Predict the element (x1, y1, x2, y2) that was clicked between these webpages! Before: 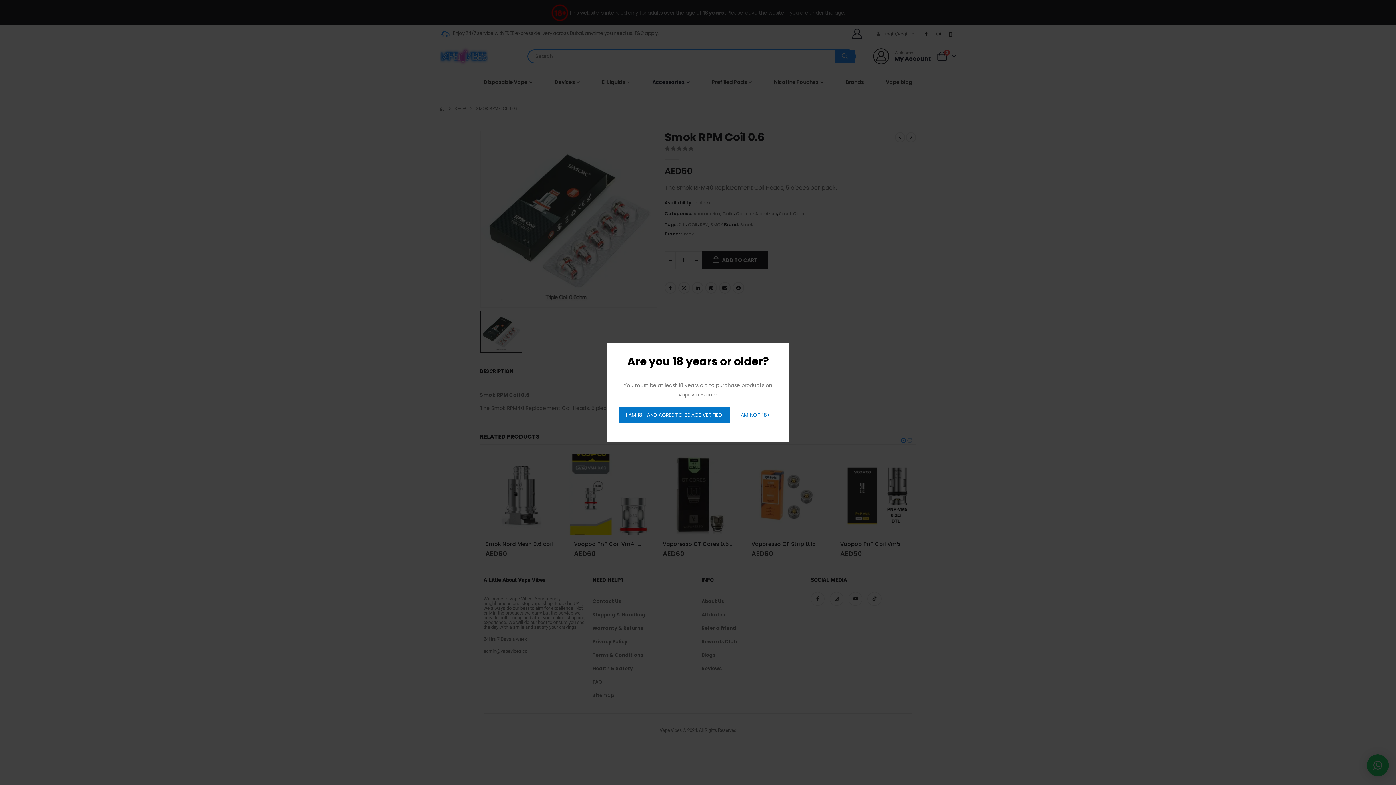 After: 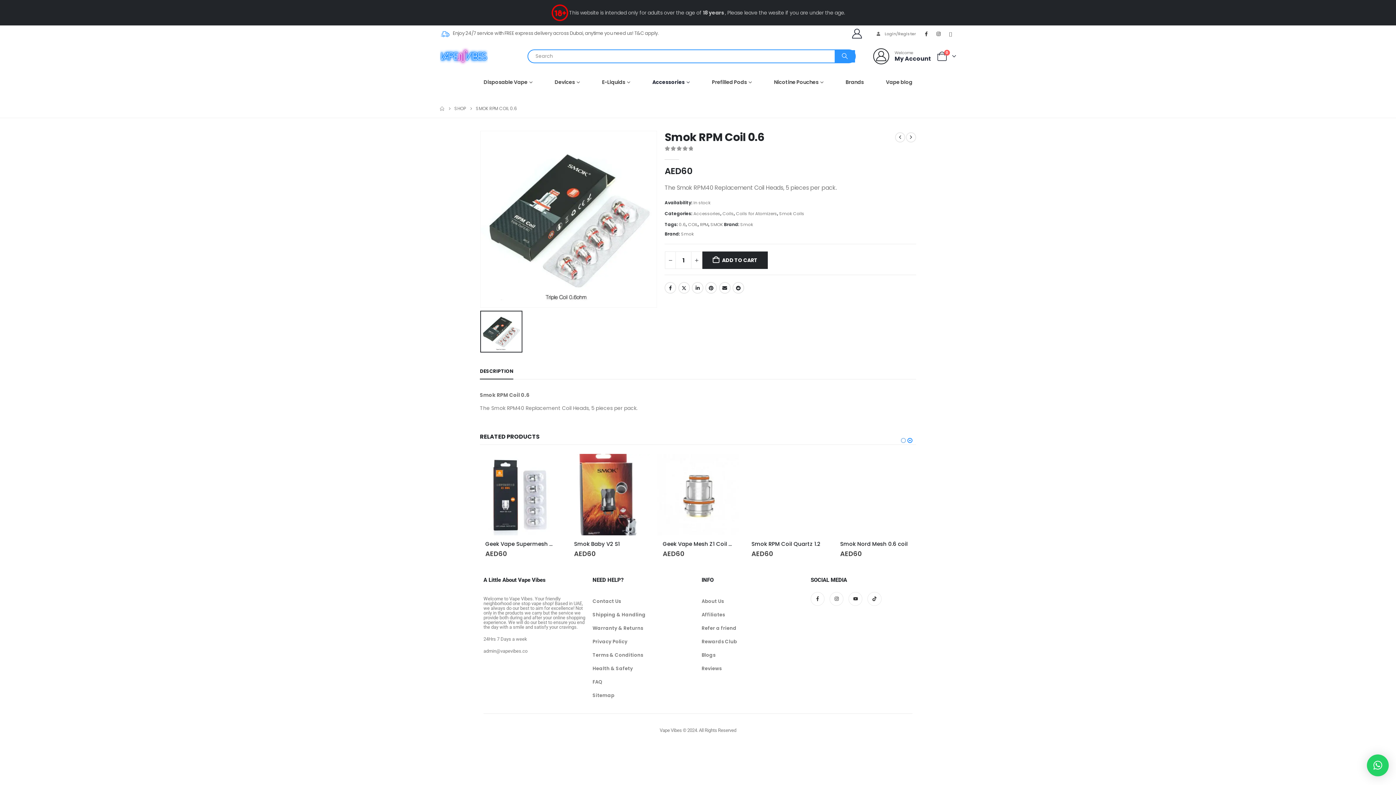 Action: label: I AM 18+ AND AGREE TO BE AGE VERIFIED bbox: (618, 406, 729, 423)